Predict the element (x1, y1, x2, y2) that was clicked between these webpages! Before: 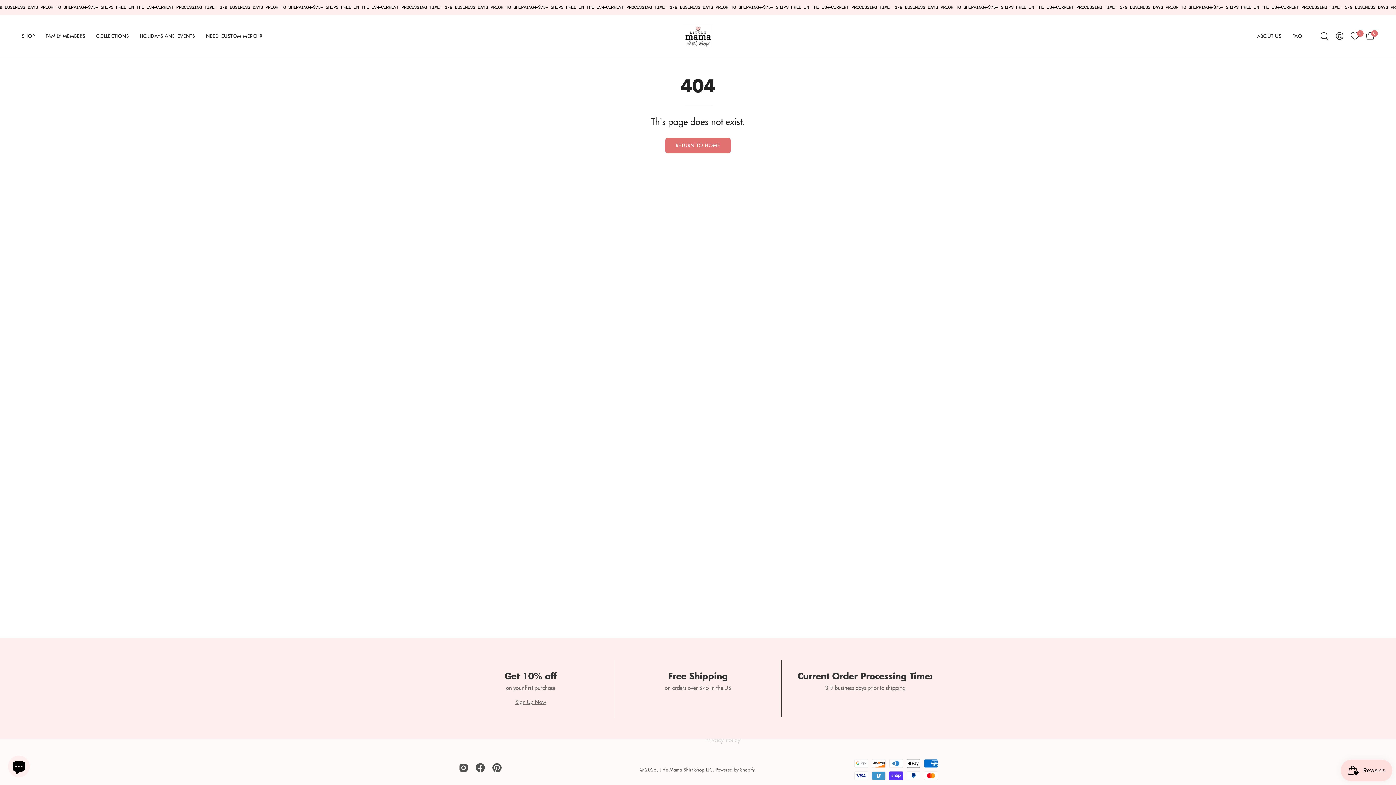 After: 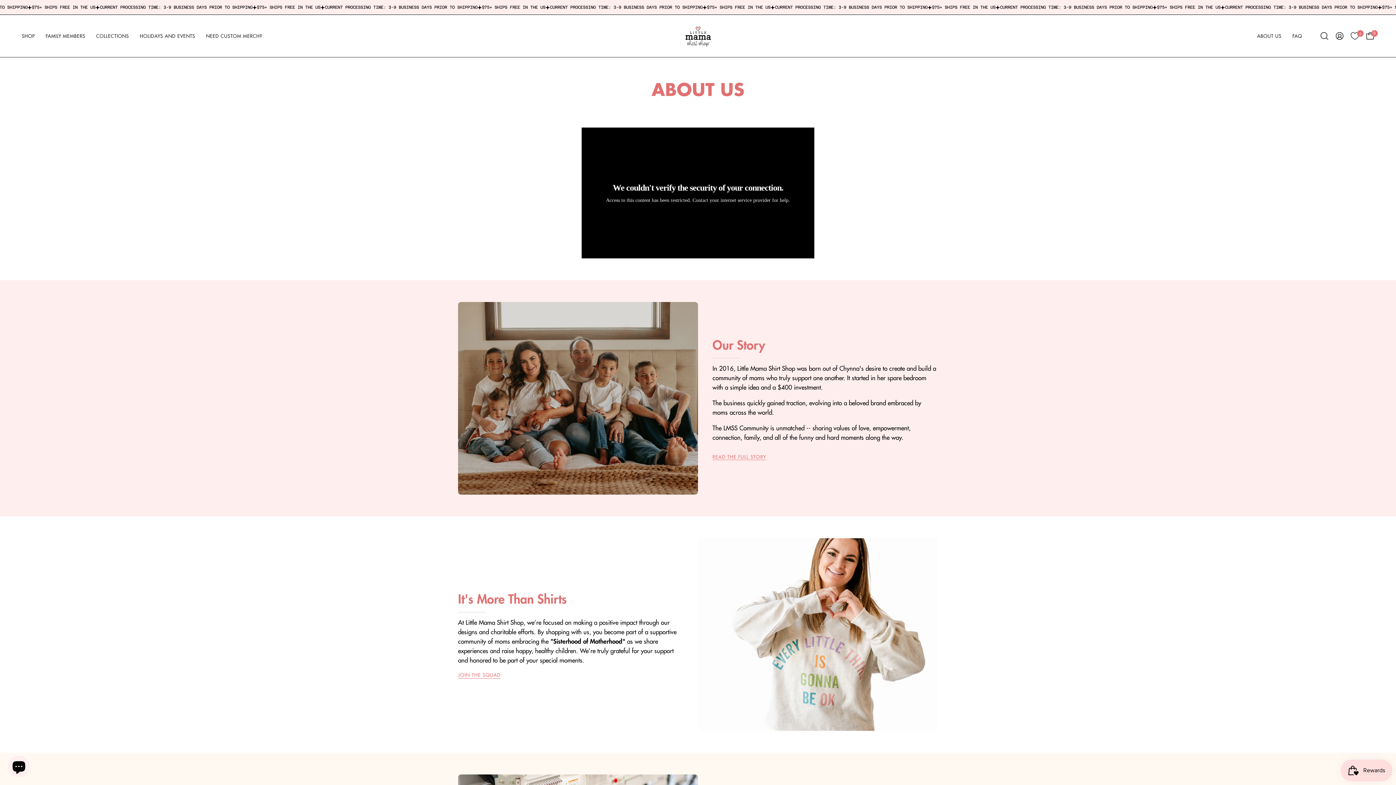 Action: label: ABOUT US bbox: (1251, 15, 1287, 57)